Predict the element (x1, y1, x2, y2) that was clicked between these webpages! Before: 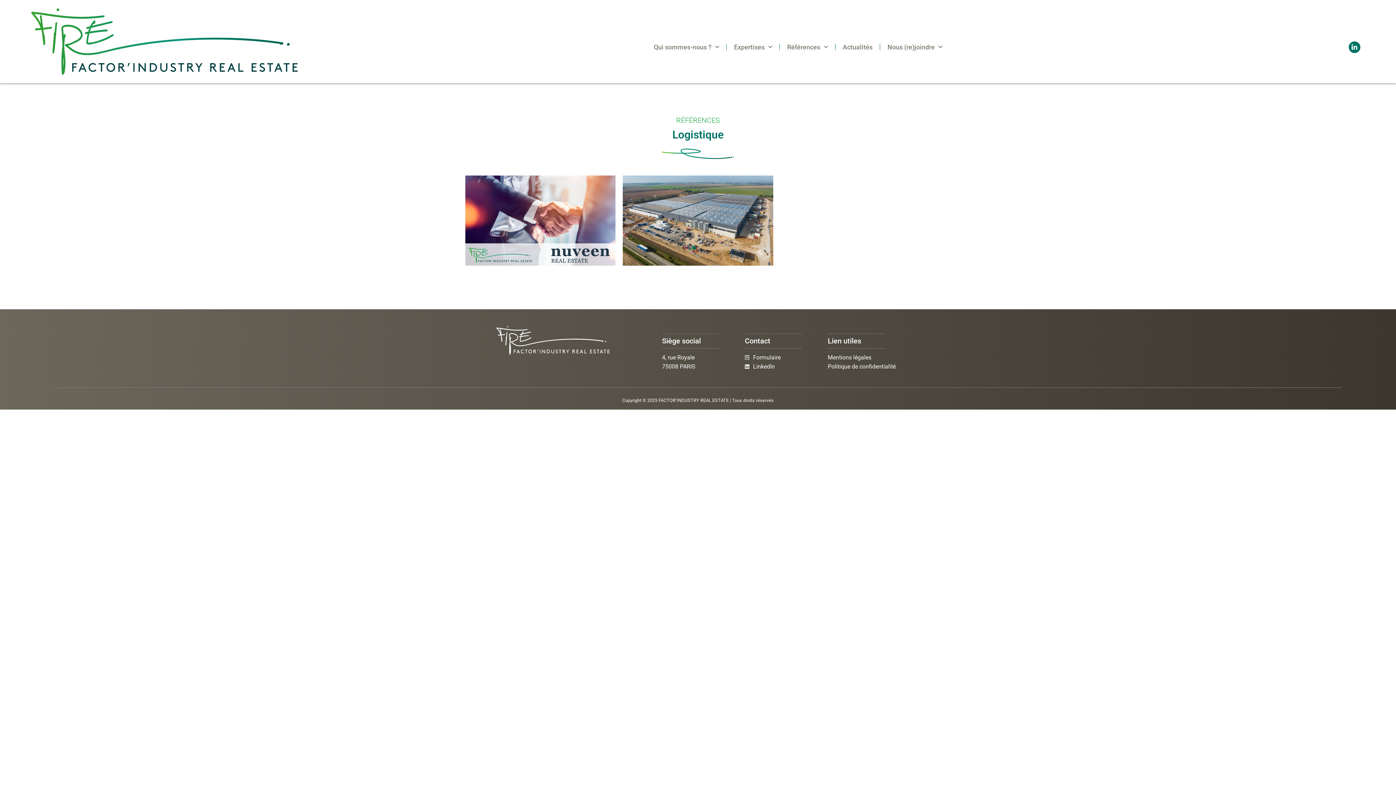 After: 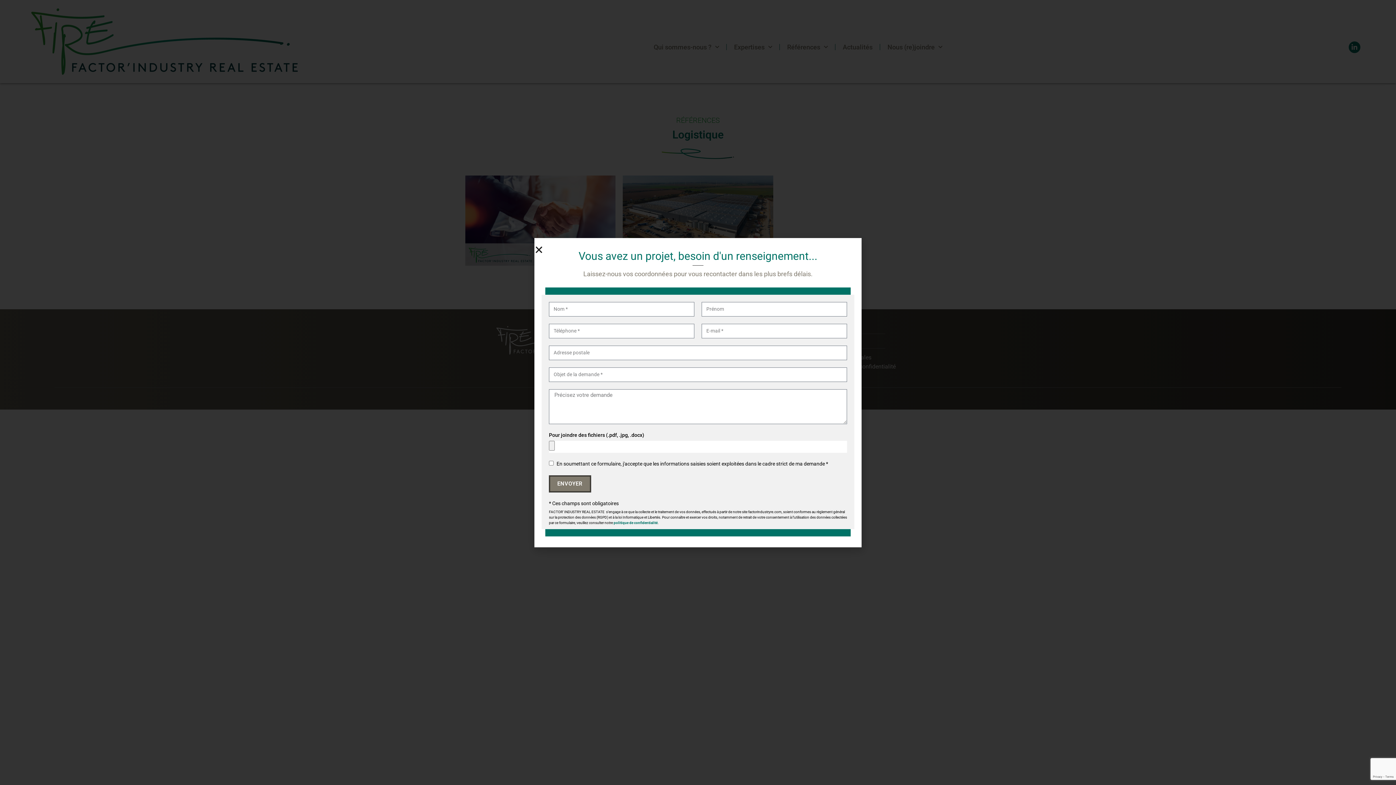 Action: bbox: (745, 353, 817, 362) label: Formulaire